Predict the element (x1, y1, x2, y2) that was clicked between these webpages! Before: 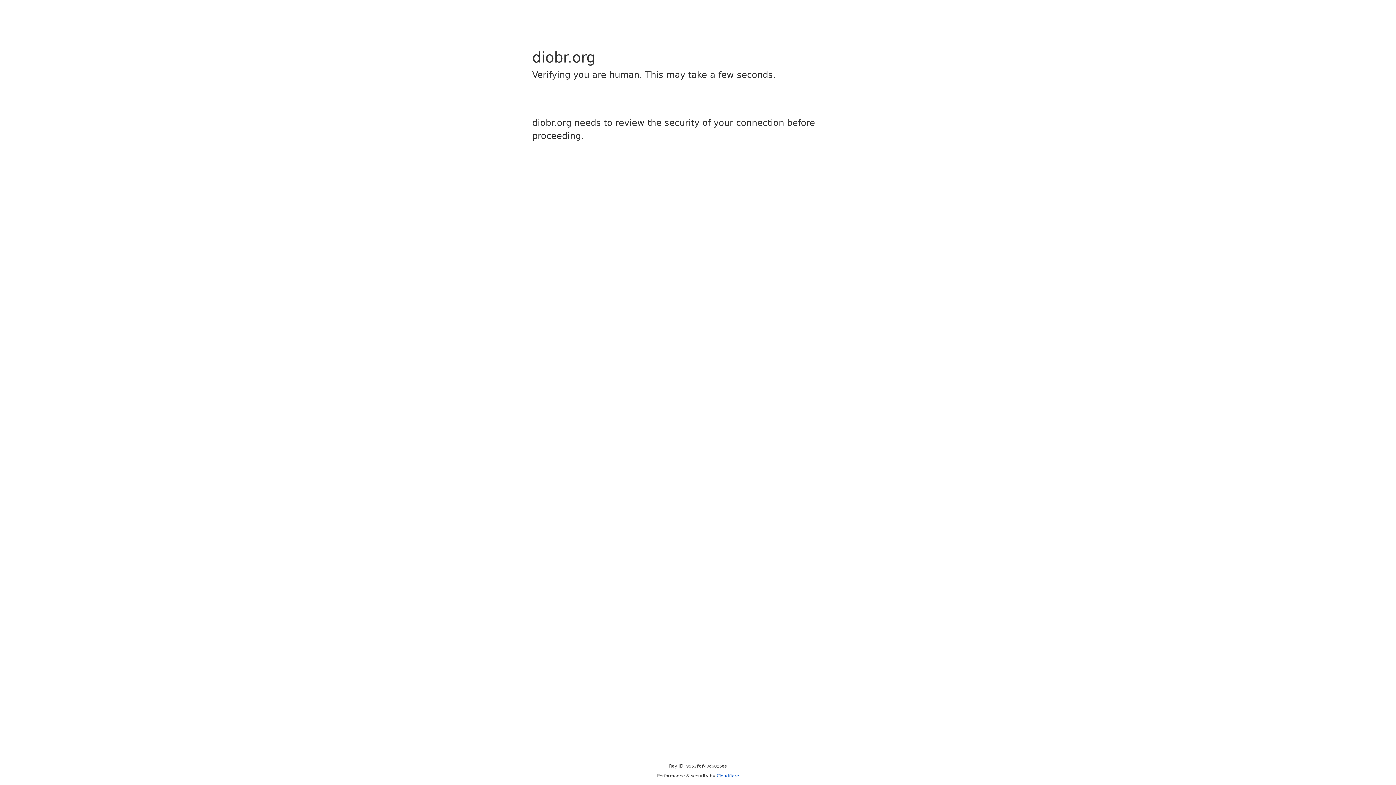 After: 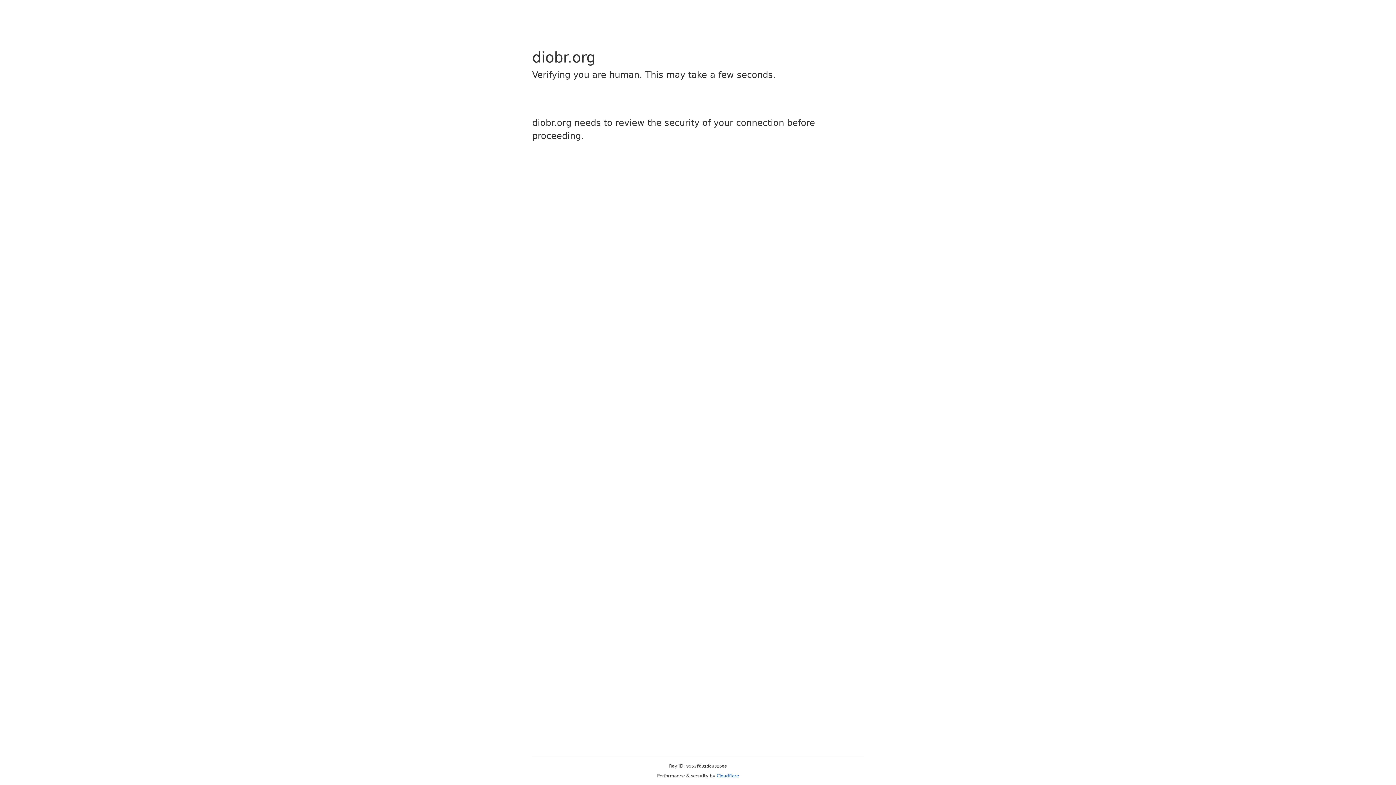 Action: label: Cloudflare bbox: (716, 773, 739, 778)